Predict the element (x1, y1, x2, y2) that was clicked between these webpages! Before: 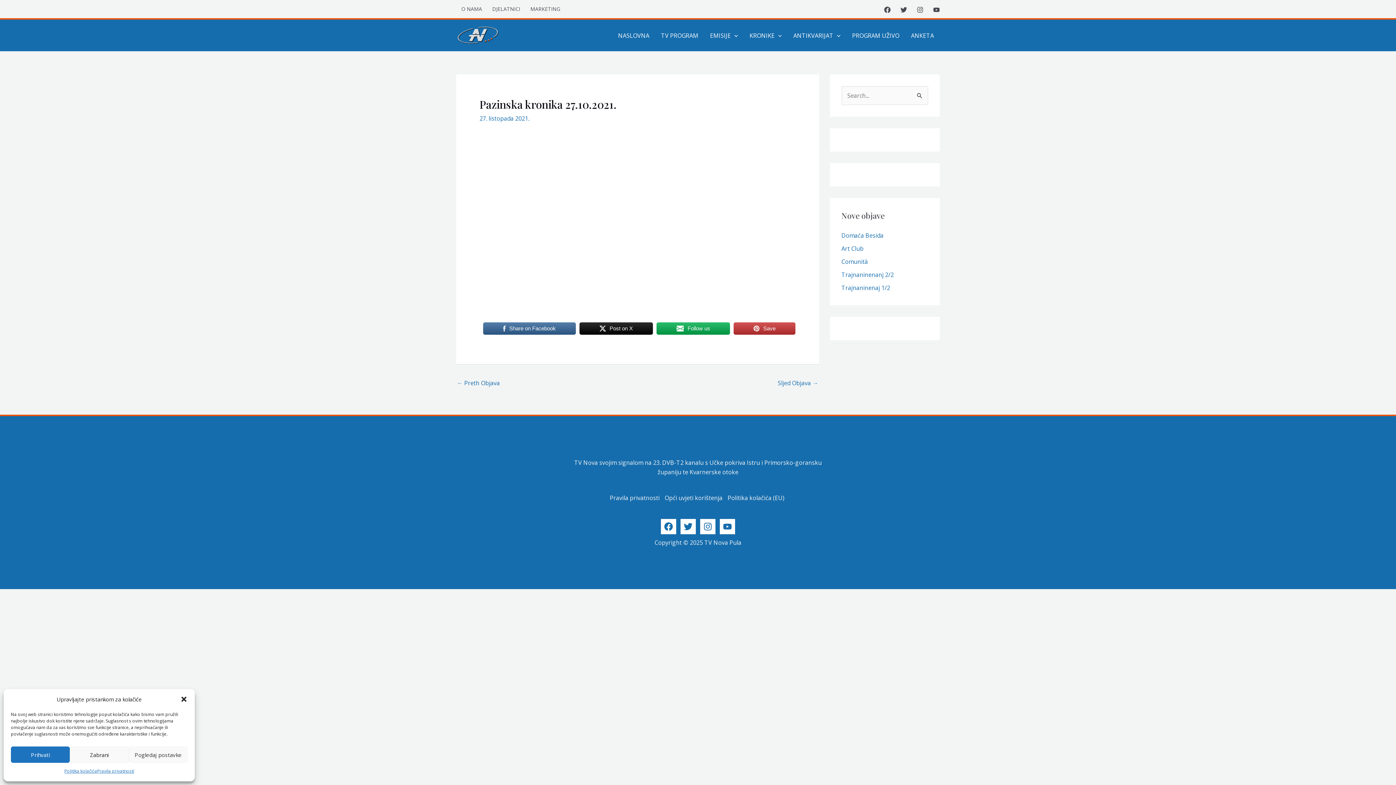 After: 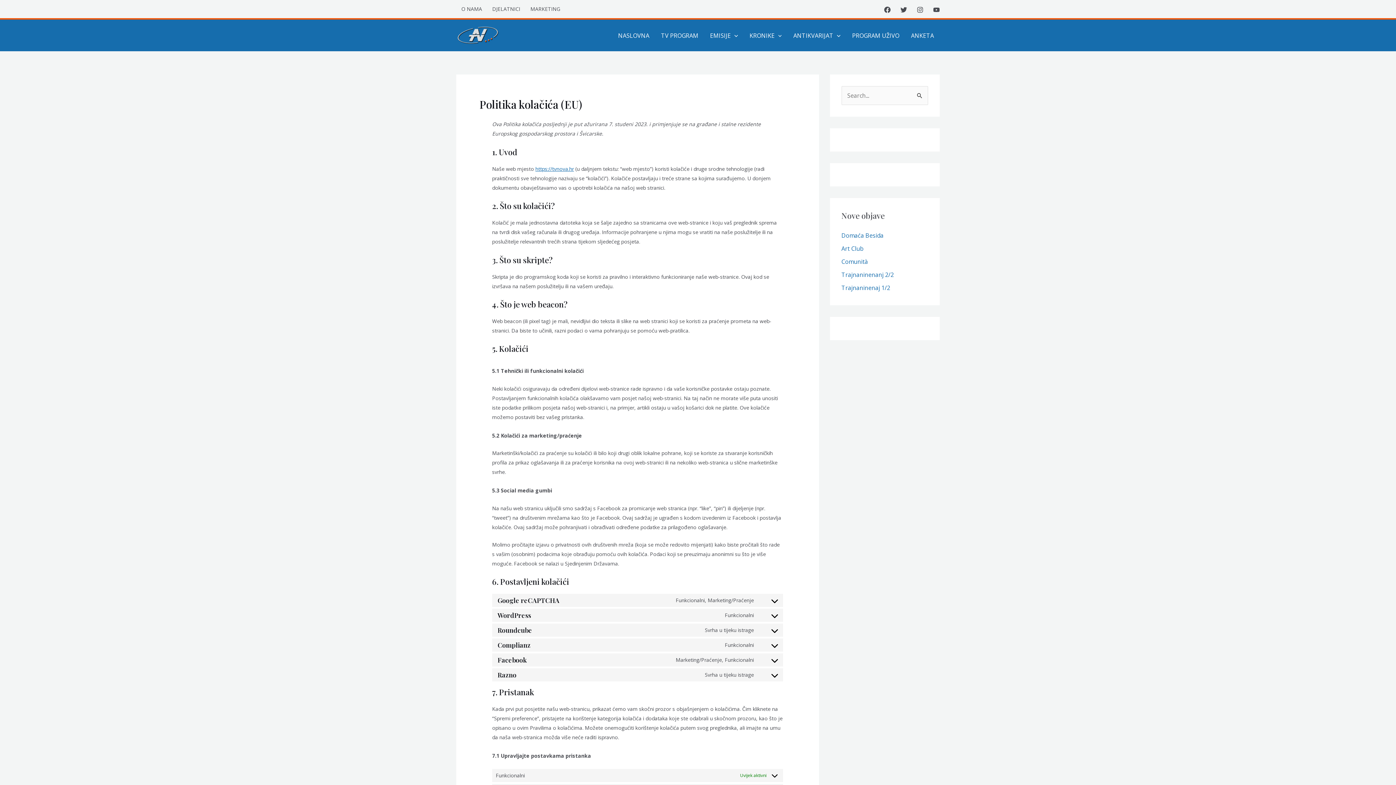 Action: bbox: (727, 494, 784, 502) label: Politika kolačića (EU)